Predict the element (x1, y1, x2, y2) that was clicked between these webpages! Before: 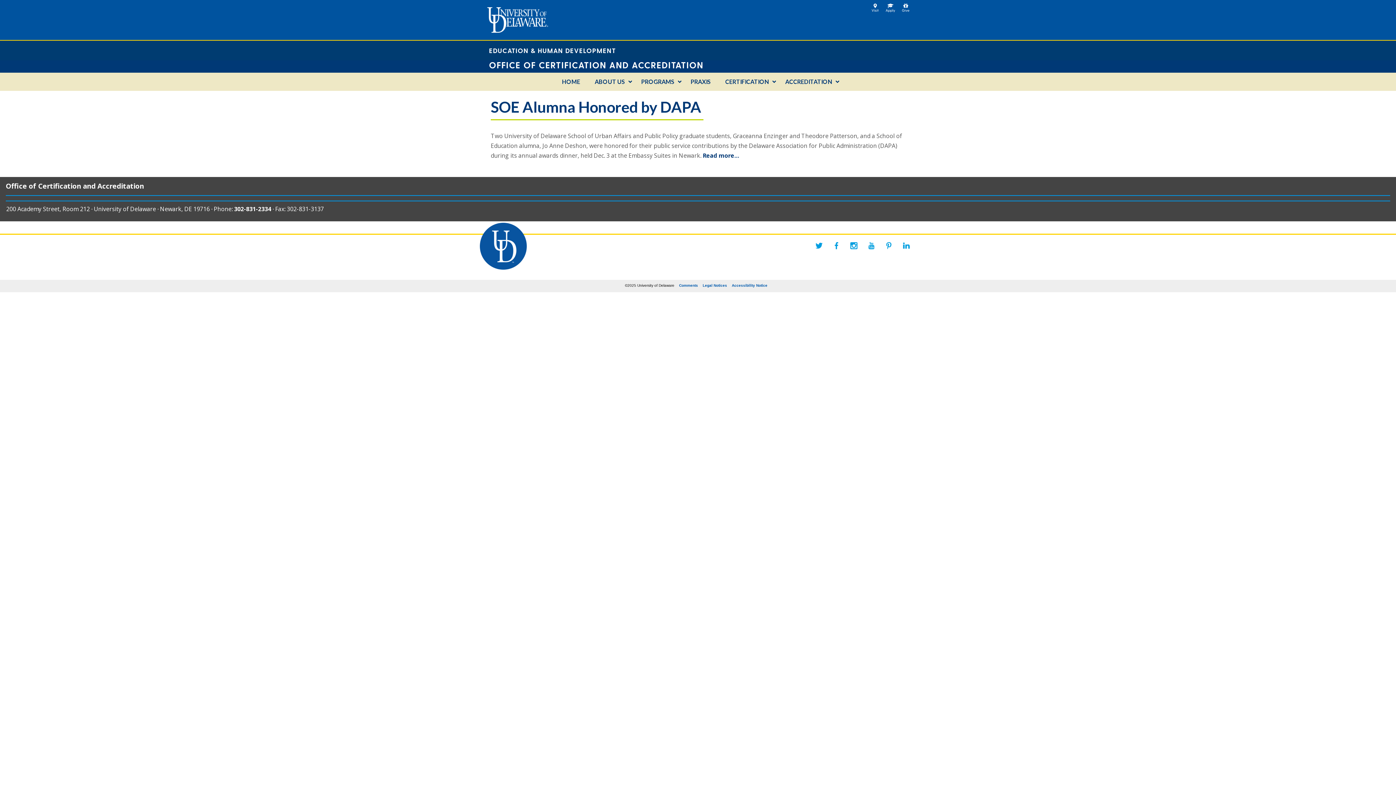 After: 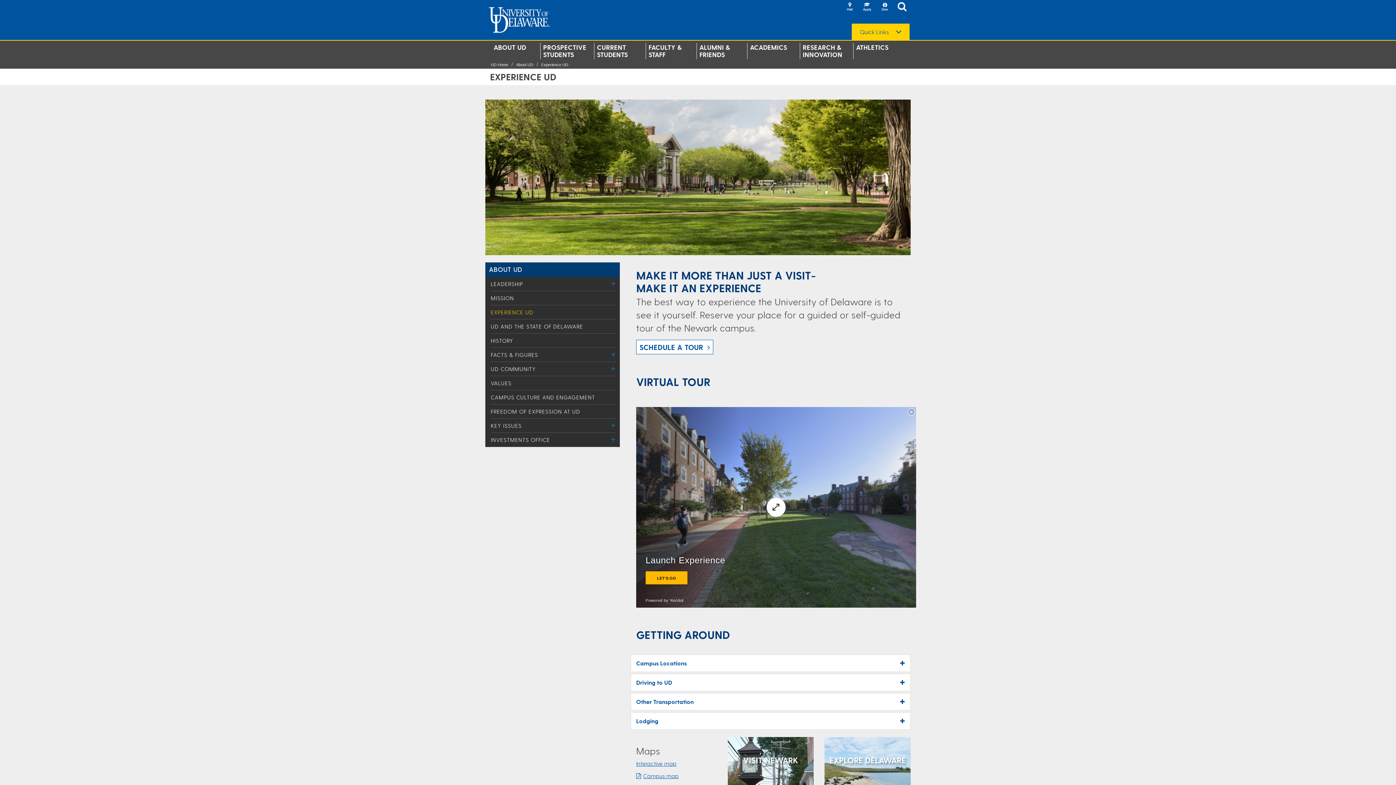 Action: bbox: (870, 1, 880, 9)